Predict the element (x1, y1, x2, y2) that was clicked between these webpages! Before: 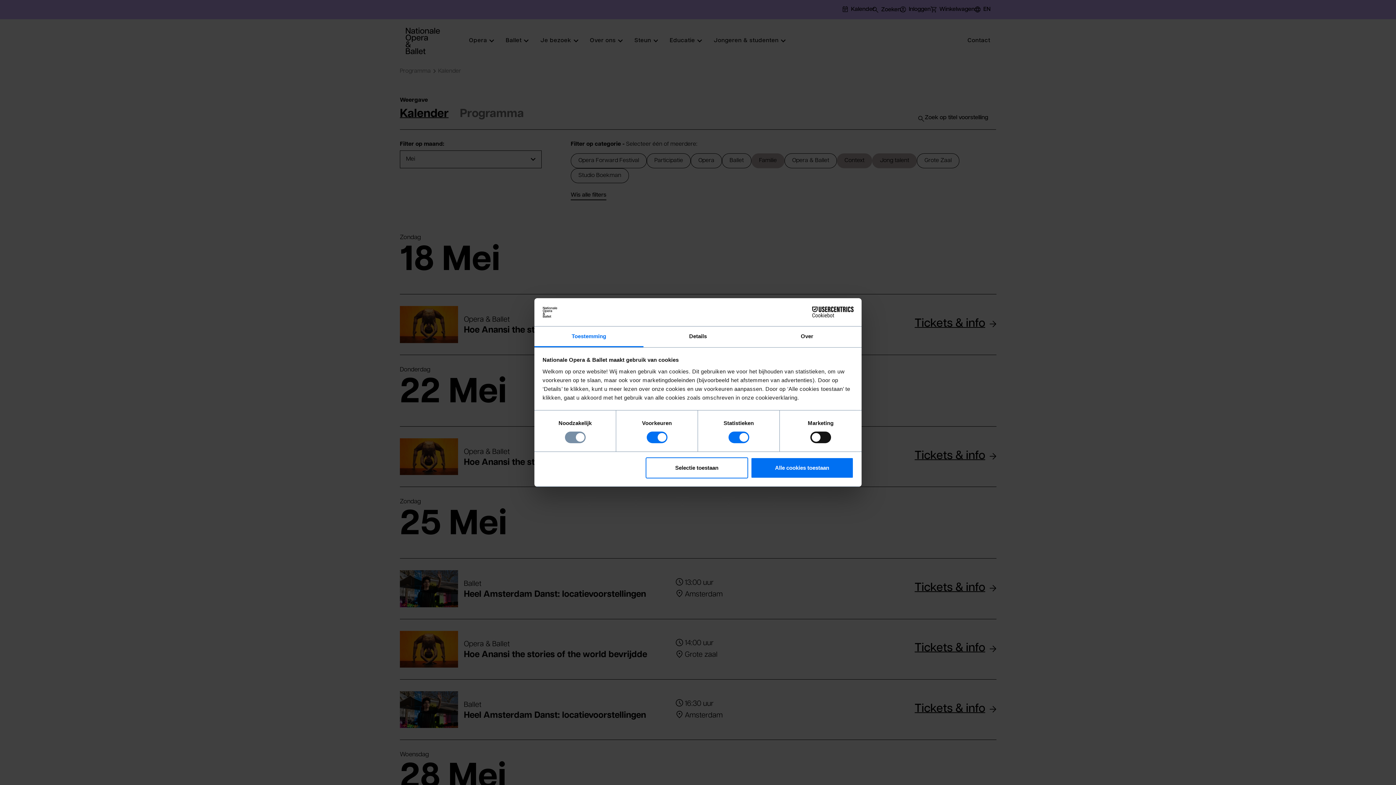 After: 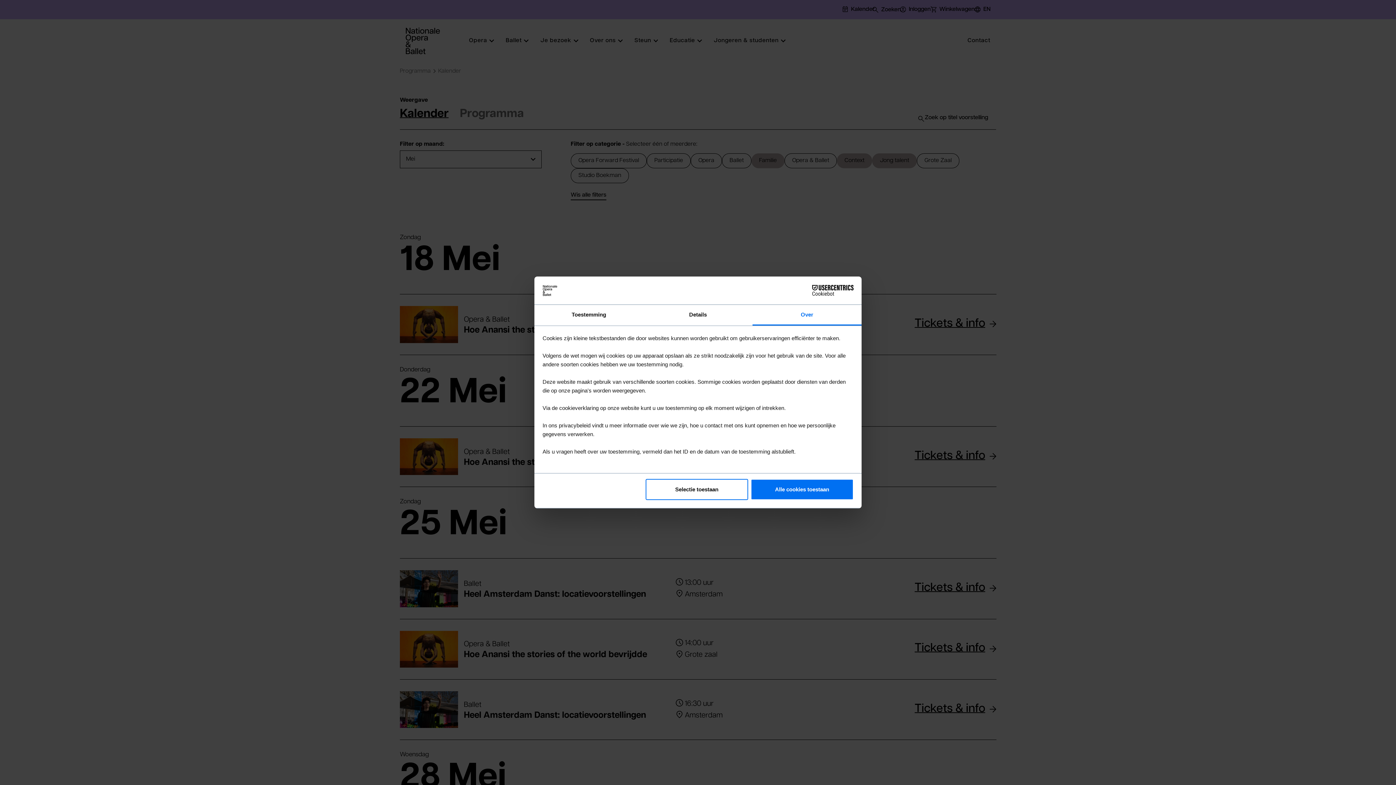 Action: label: Over bbox: (752, 326, 861, 347)